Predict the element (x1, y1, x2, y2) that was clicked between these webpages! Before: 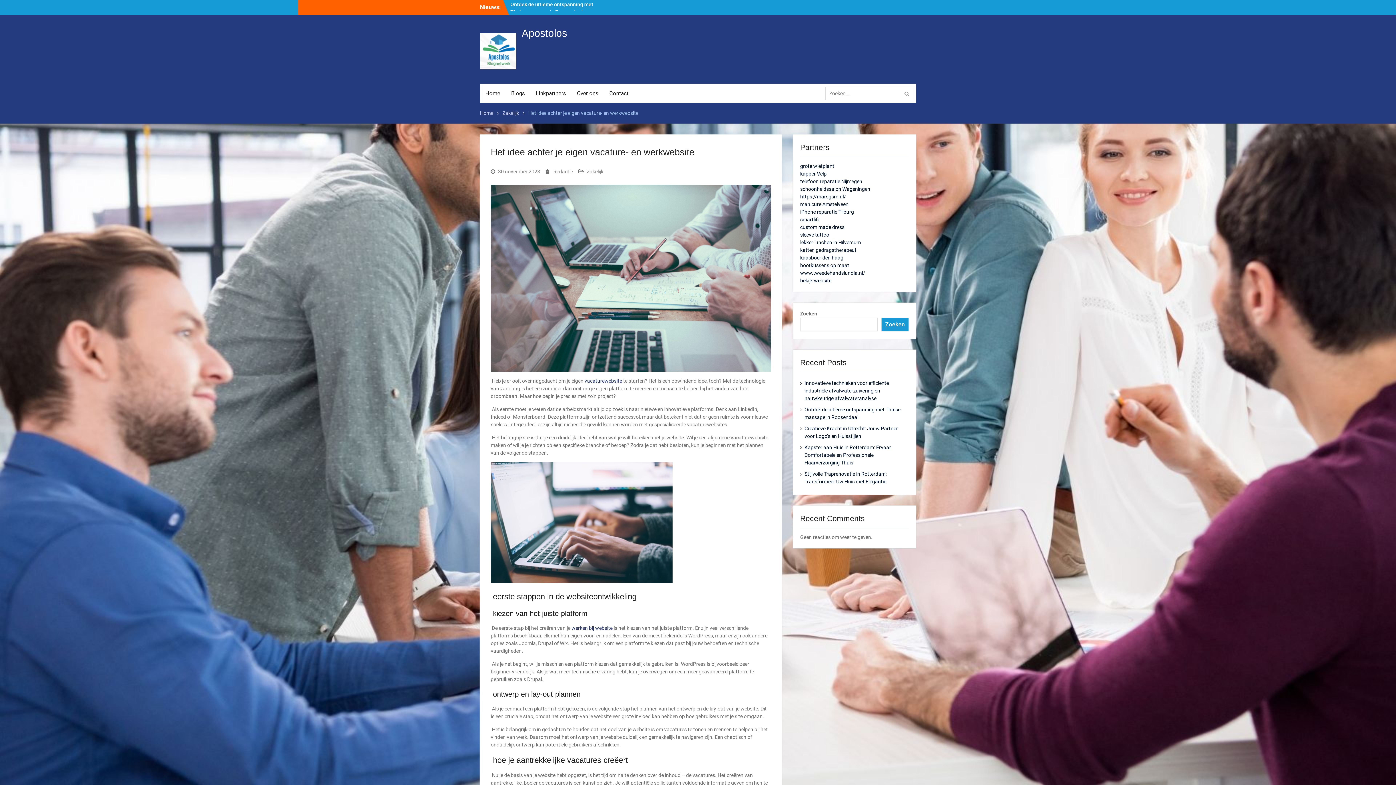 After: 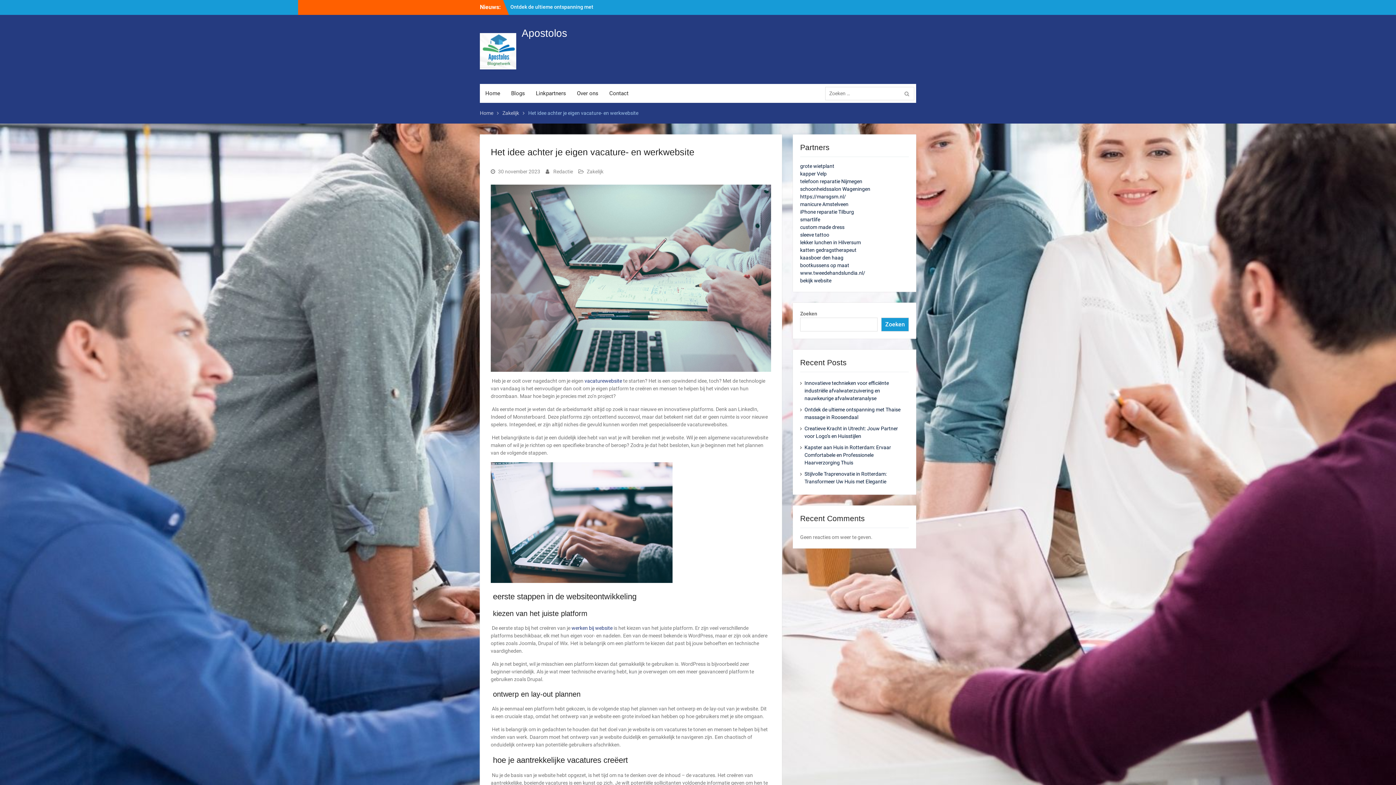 Action: label: 30 november 2023 bbox: (498, 168, 540, 174)